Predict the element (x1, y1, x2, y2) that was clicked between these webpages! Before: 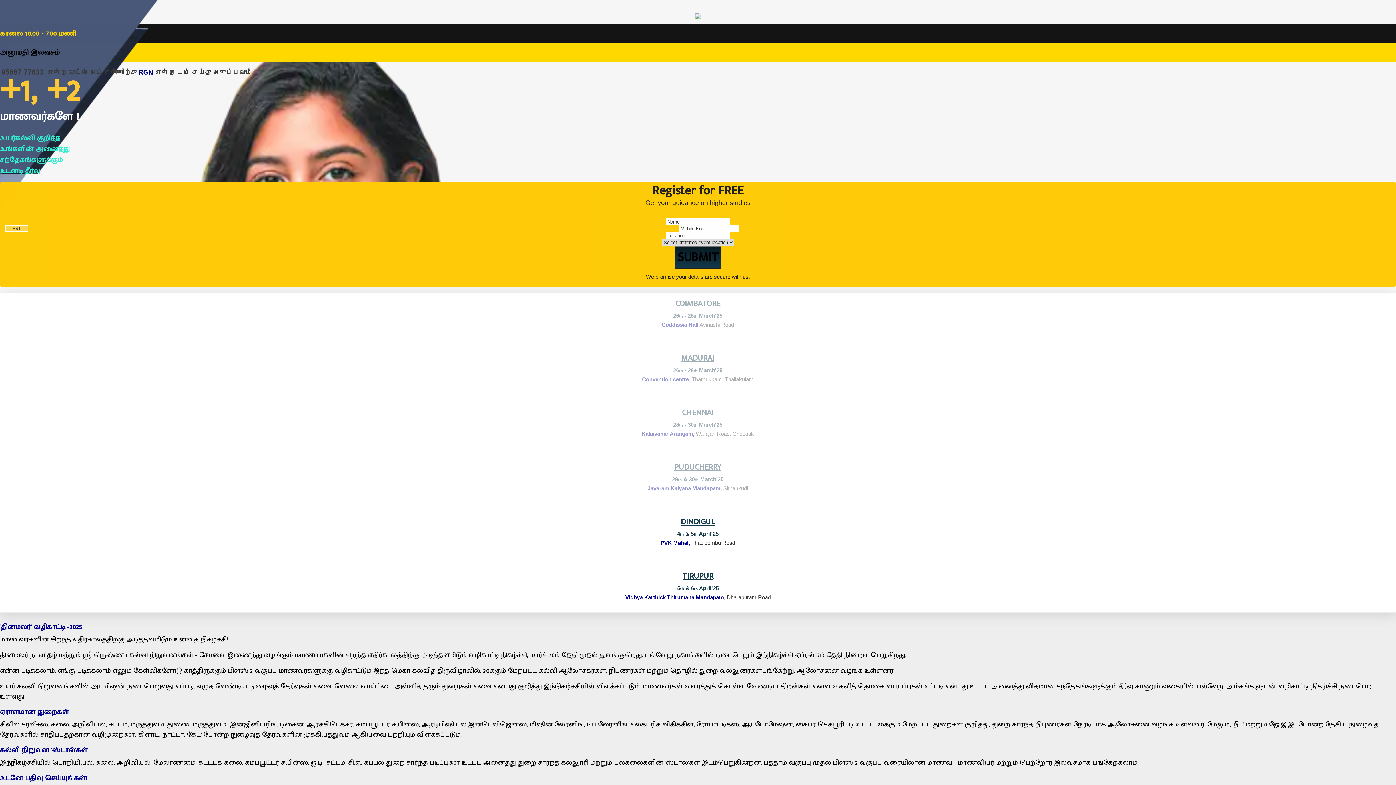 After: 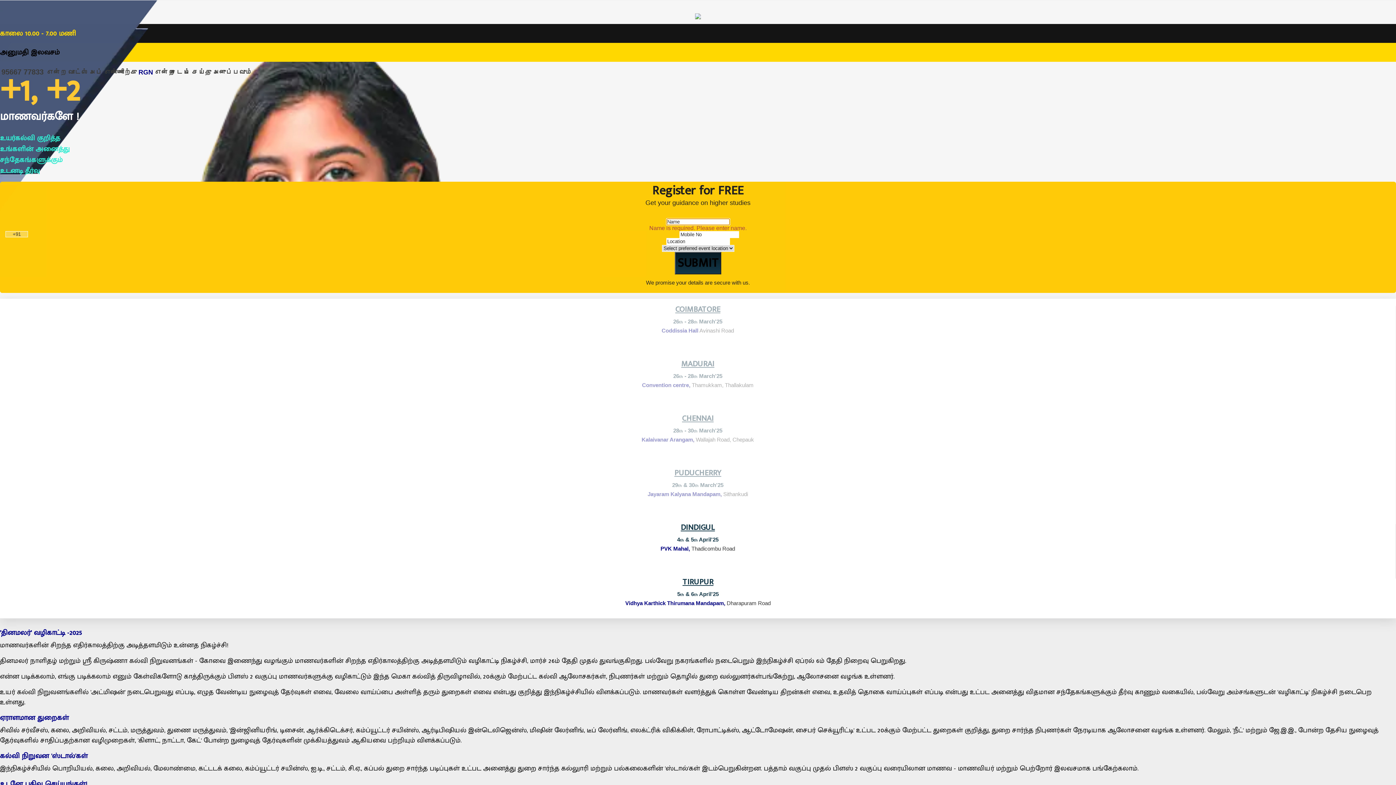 Action: label: SUBMIT bbox: (674, 246, 721, 268)